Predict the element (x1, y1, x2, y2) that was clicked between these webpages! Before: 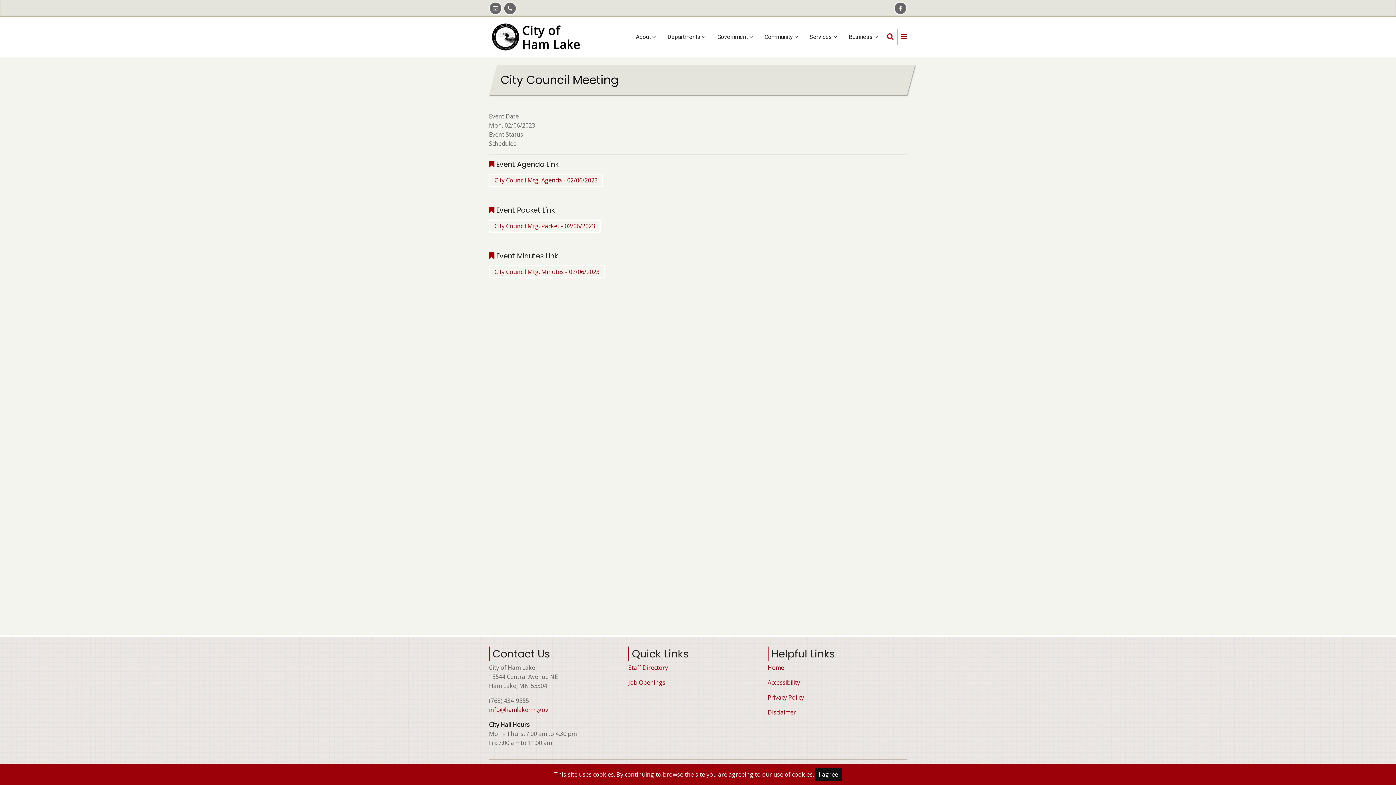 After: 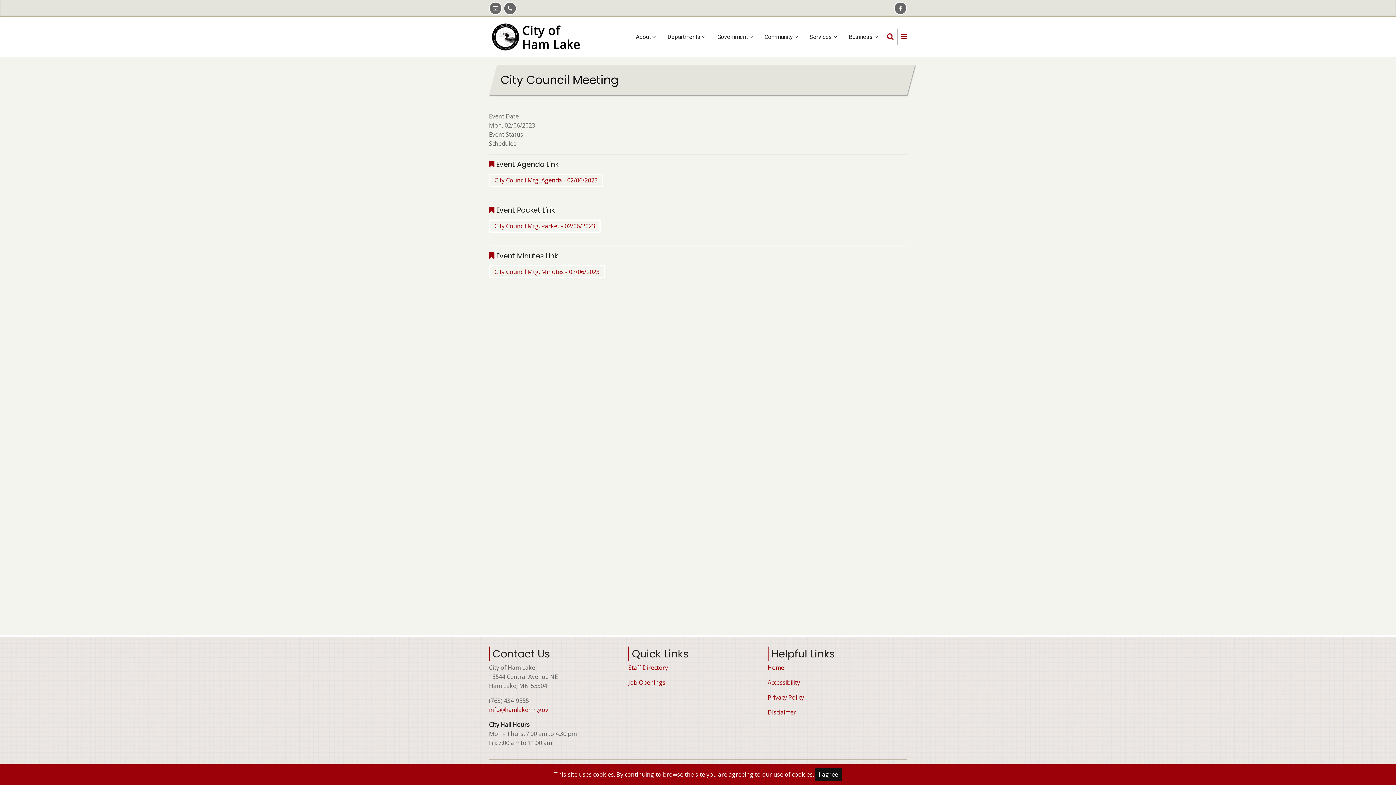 Action: label: Business  bbox: (844, 28, 883, 45)